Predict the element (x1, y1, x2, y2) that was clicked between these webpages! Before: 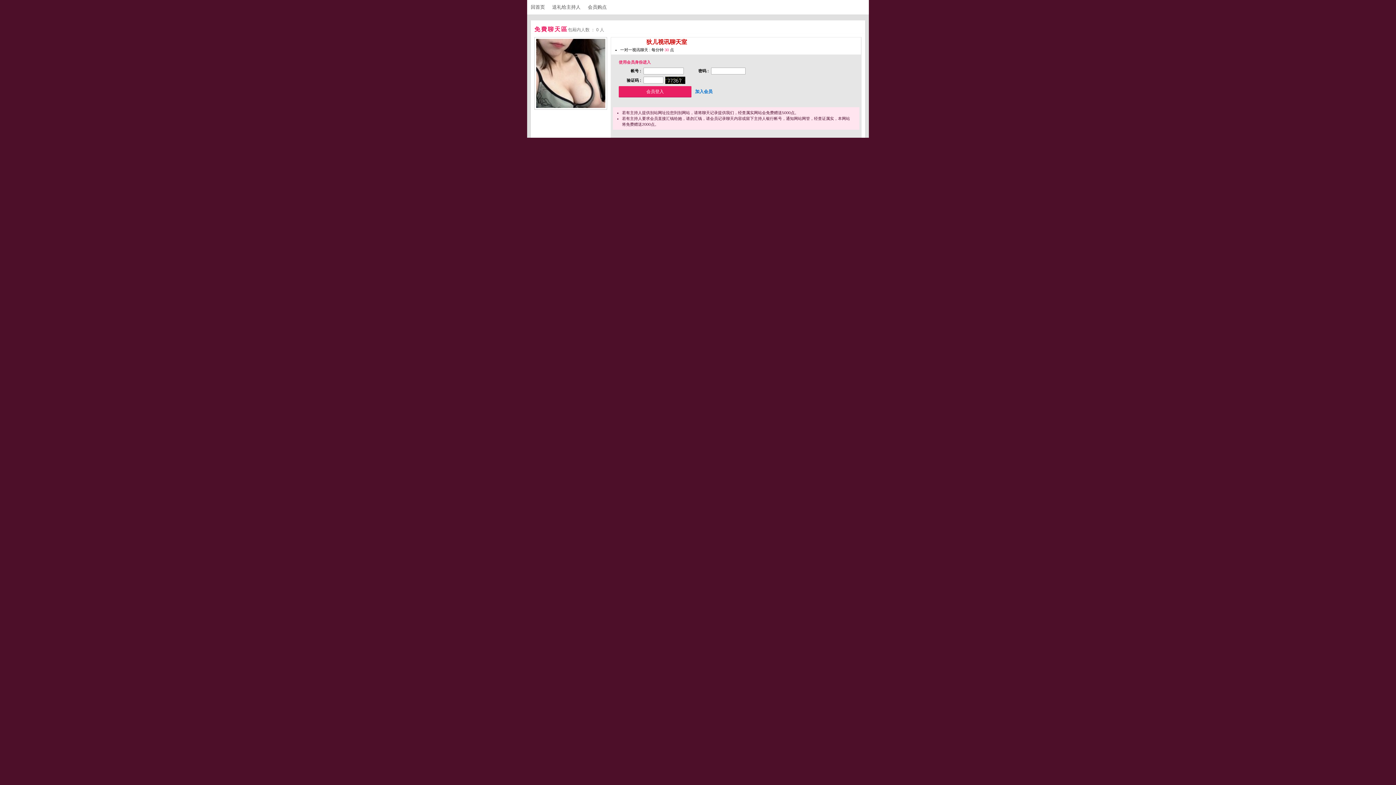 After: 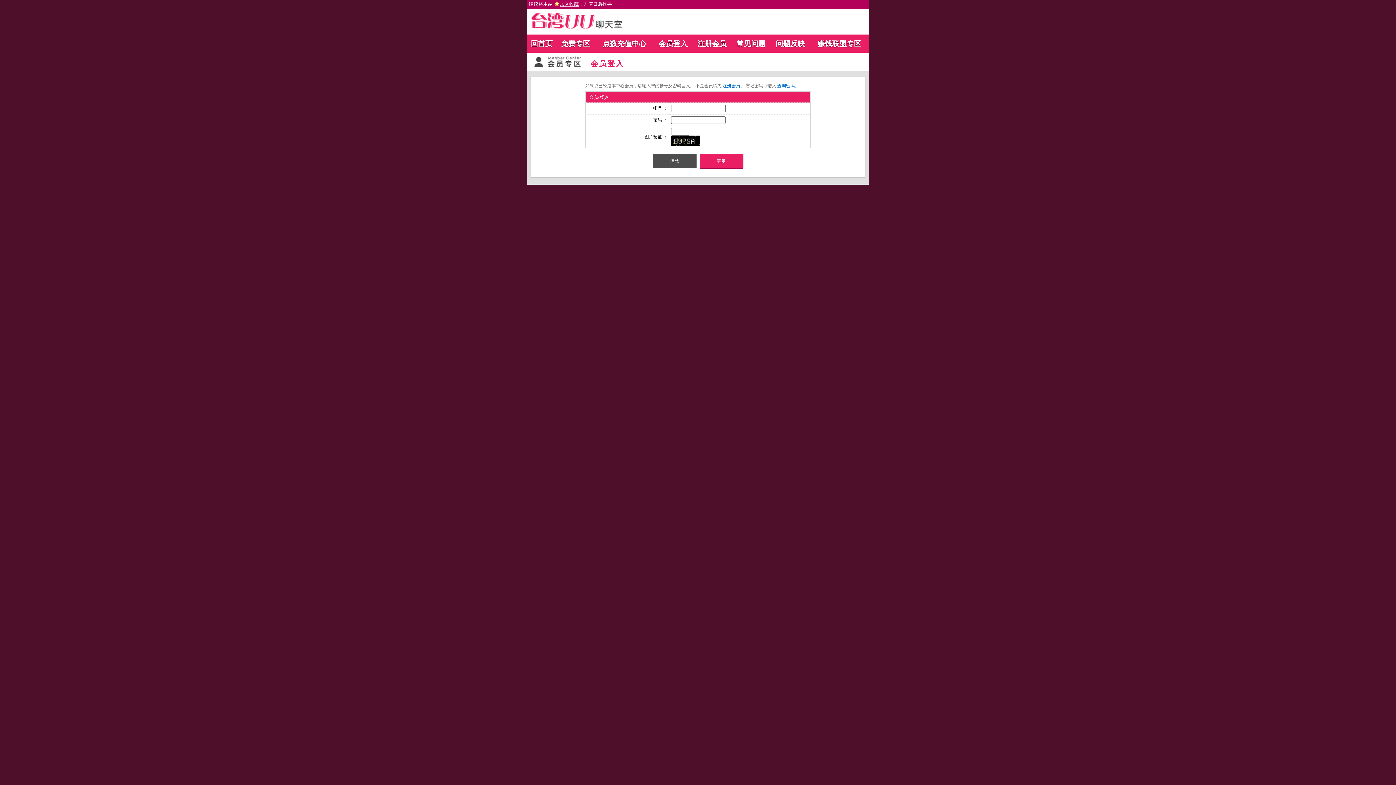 Action: label: 会员购点 bbox: (588, 4, 613, 9)